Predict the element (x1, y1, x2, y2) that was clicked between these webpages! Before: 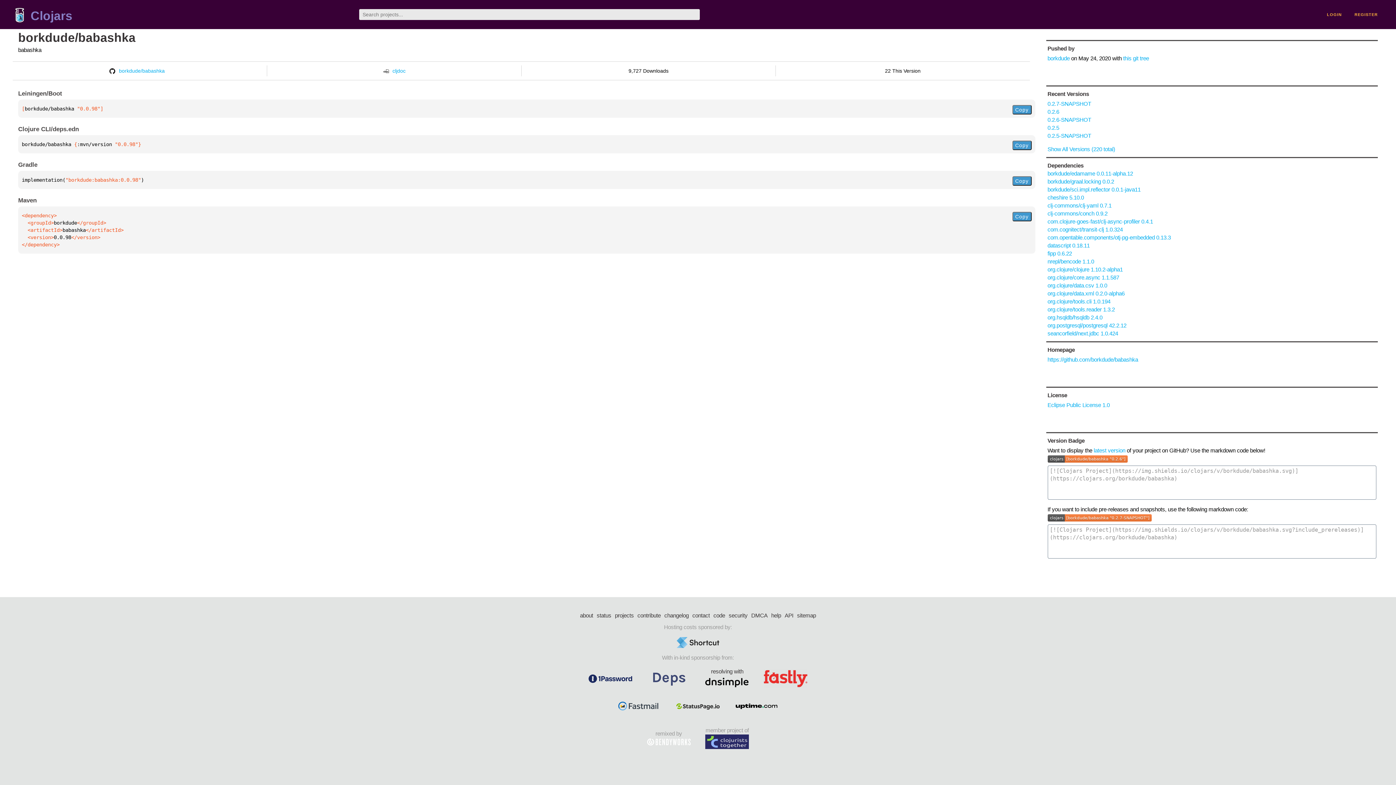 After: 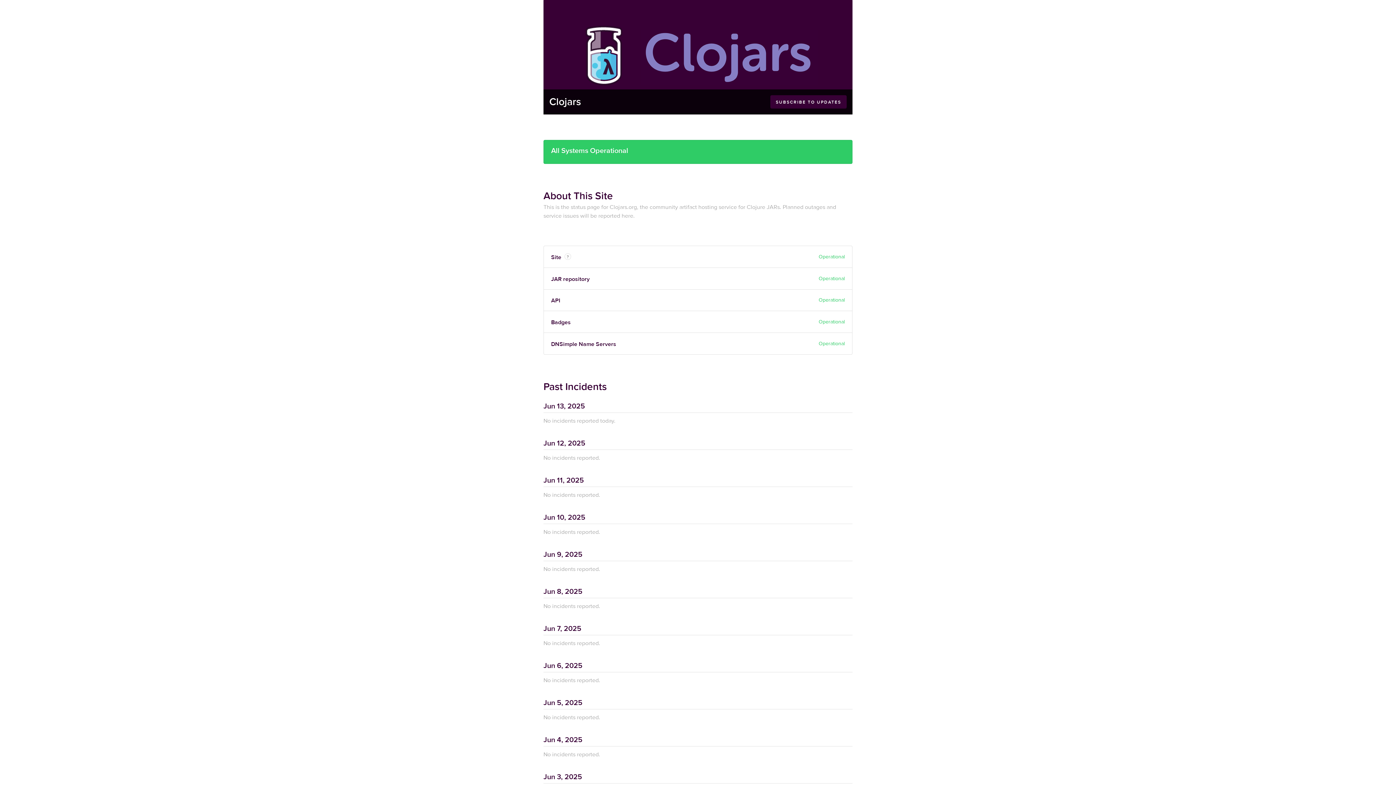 Action: bbox: (596, 611, 611, 619) label: status